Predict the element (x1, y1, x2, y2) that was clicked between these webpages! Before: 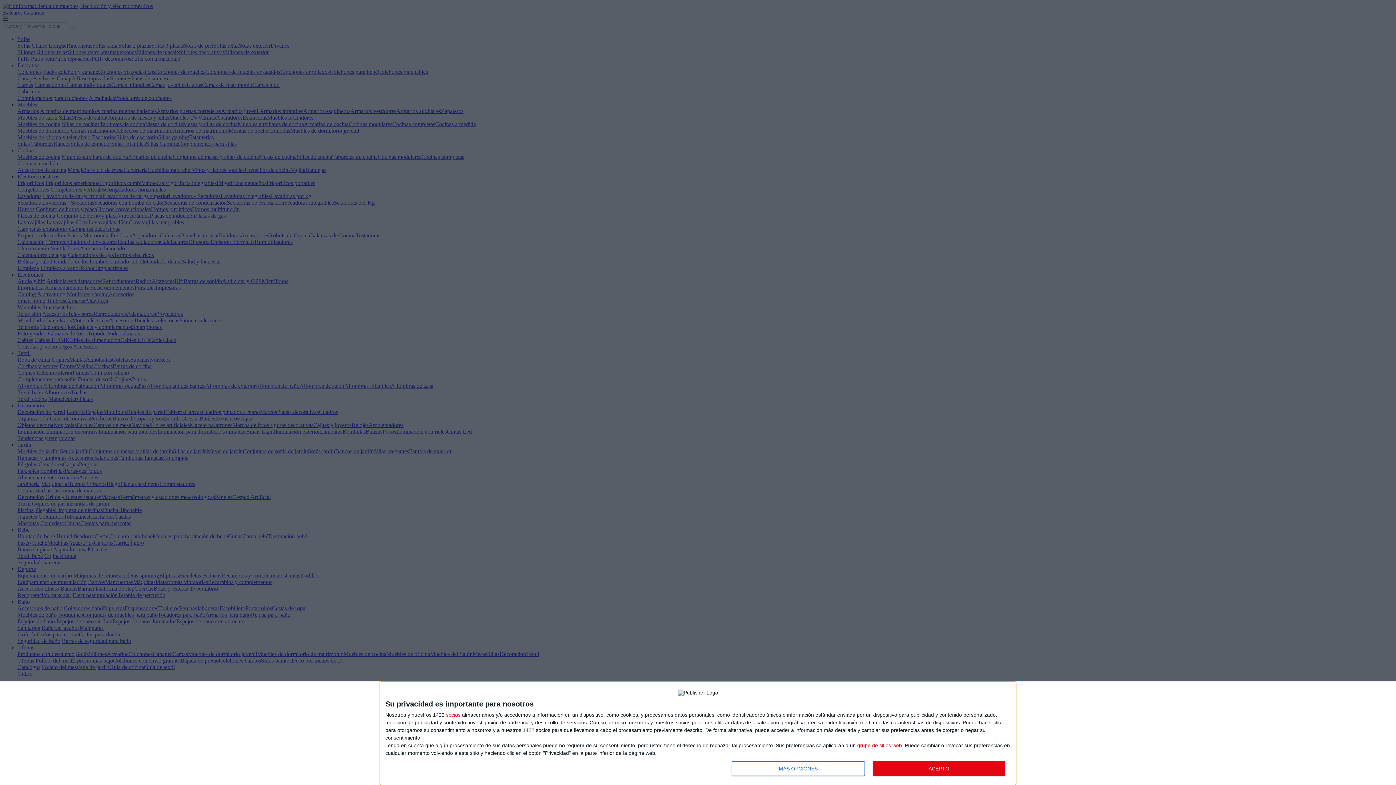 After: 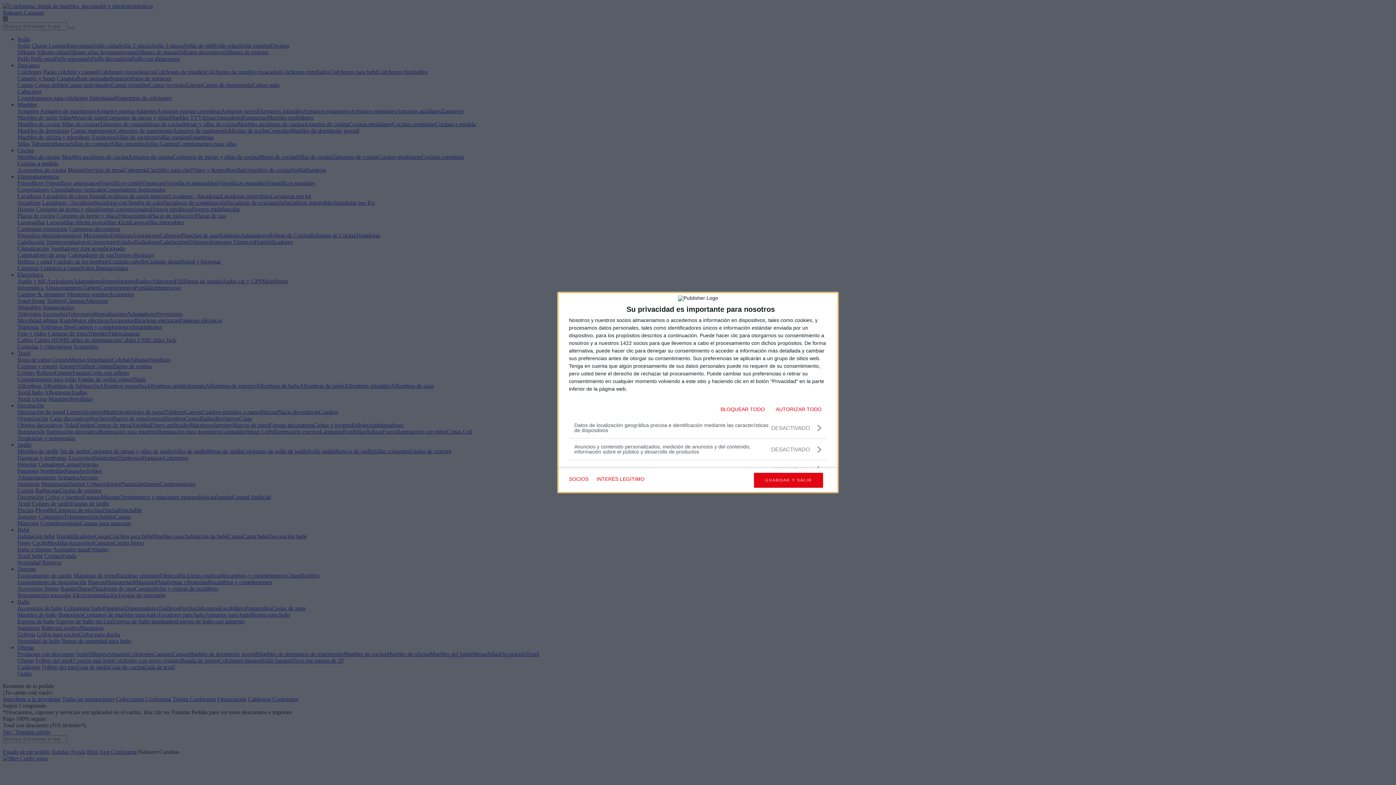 Action: label: MÁS OPCIONES bbox: (732, 761, 864, 776)